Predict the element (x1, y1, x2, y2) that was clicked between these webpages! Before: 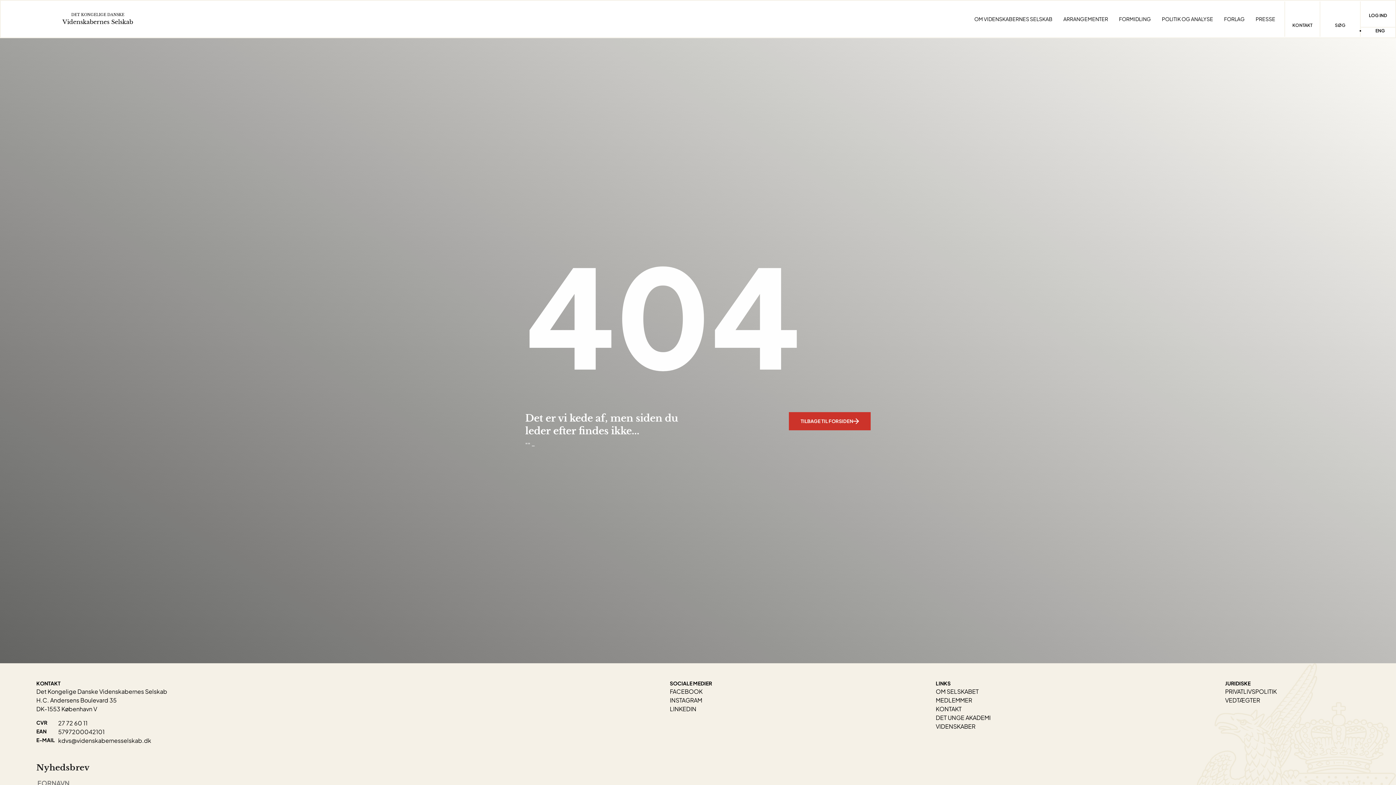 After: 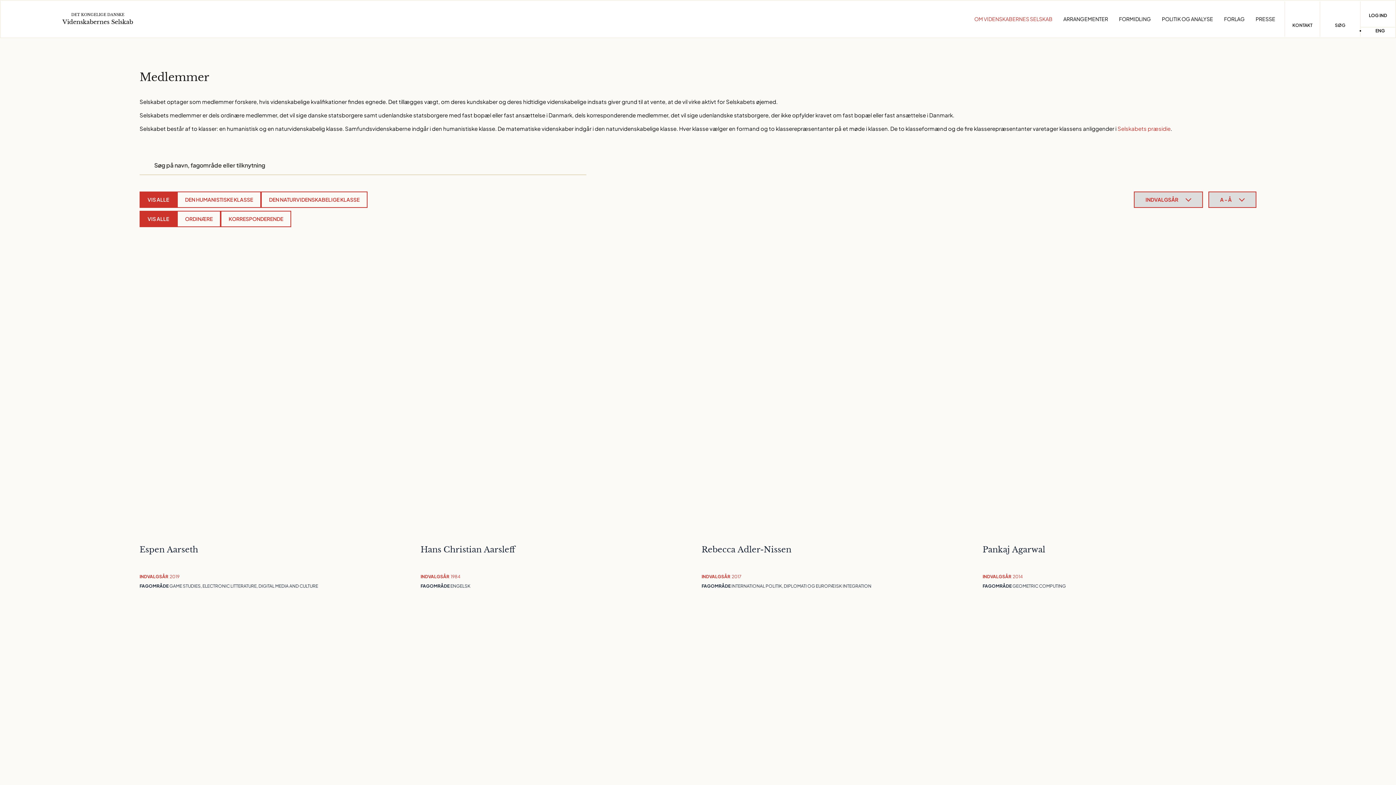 Action: label: MEDLEMMER bbox: (935, 696, 972, 704)